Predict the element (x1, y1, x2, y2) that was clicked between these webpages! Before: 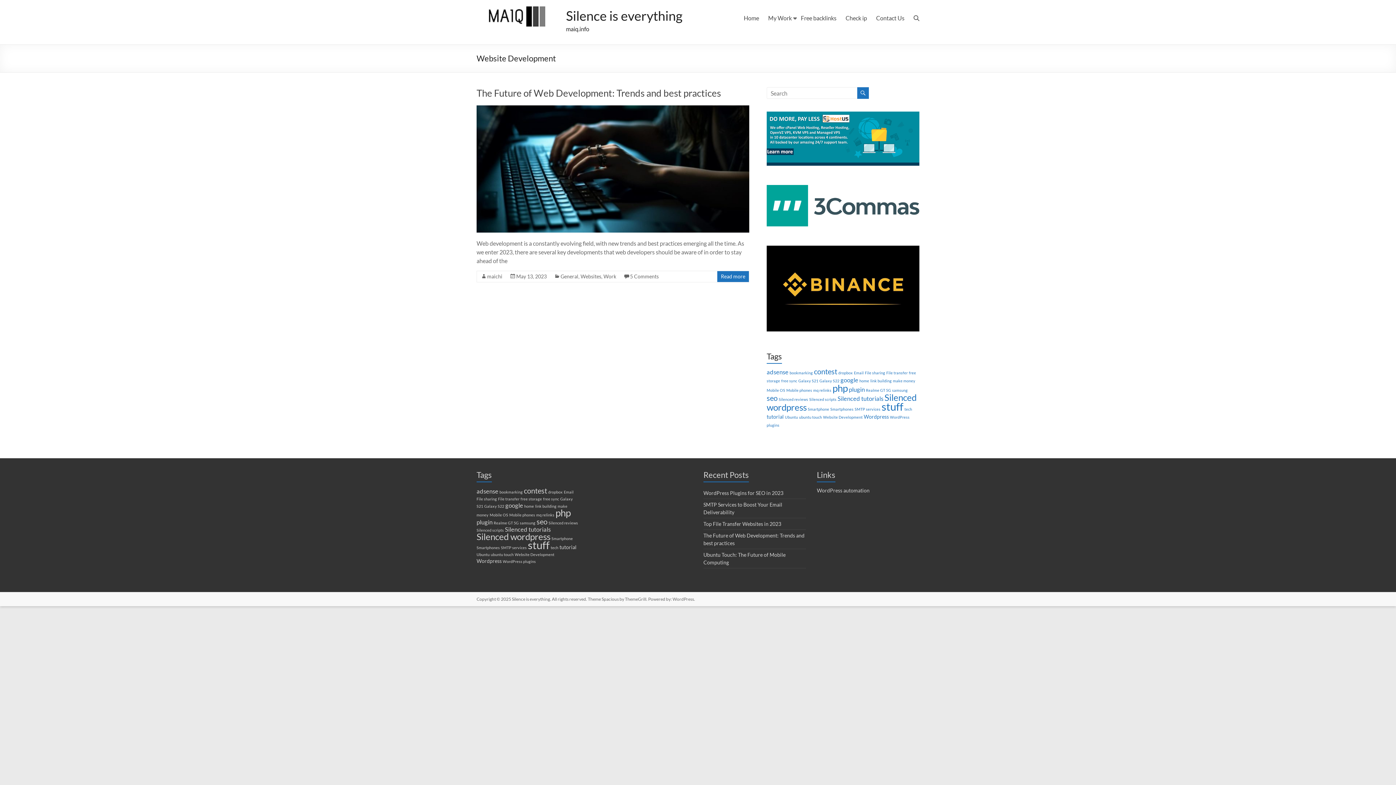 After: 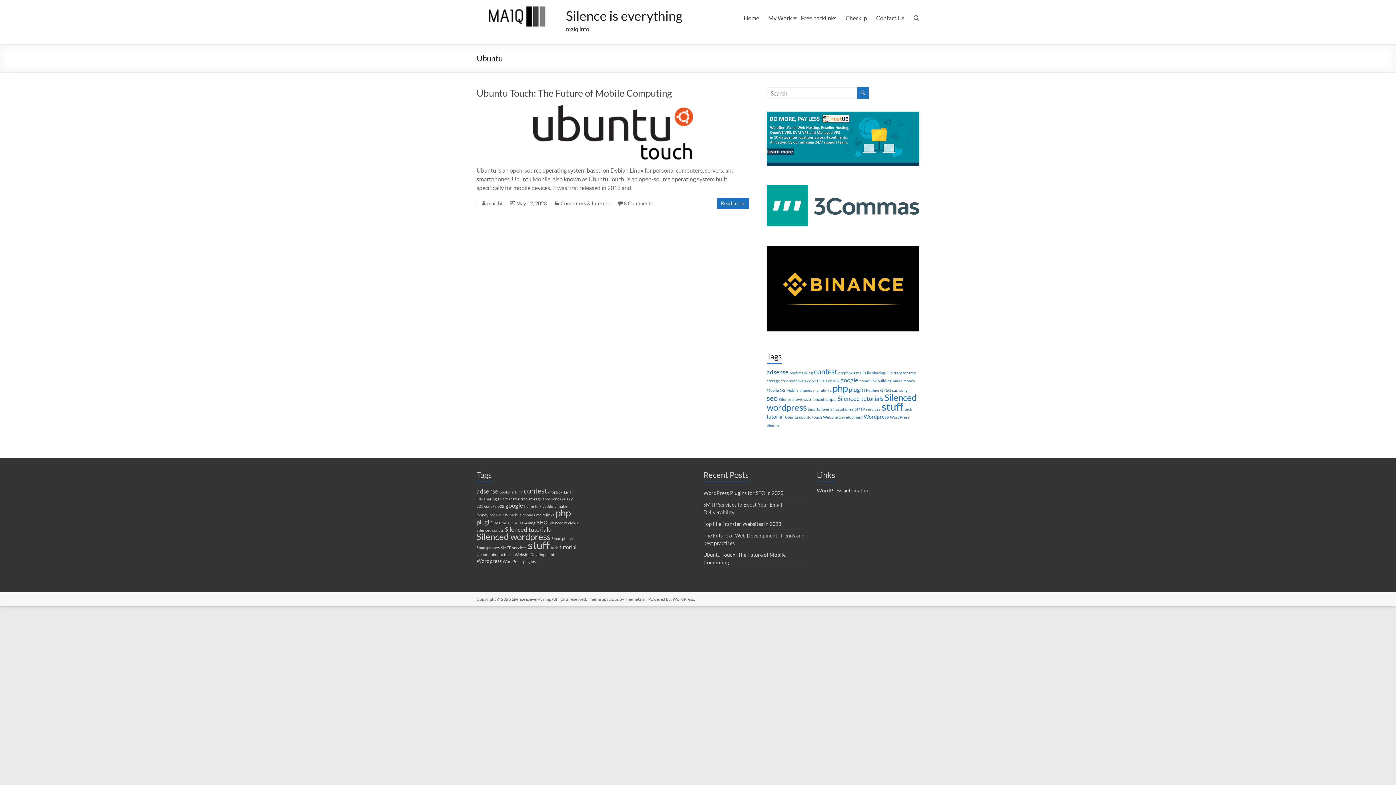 Action: bbox: (785, 415, 798, 419) label: Ubuntu (1 item)